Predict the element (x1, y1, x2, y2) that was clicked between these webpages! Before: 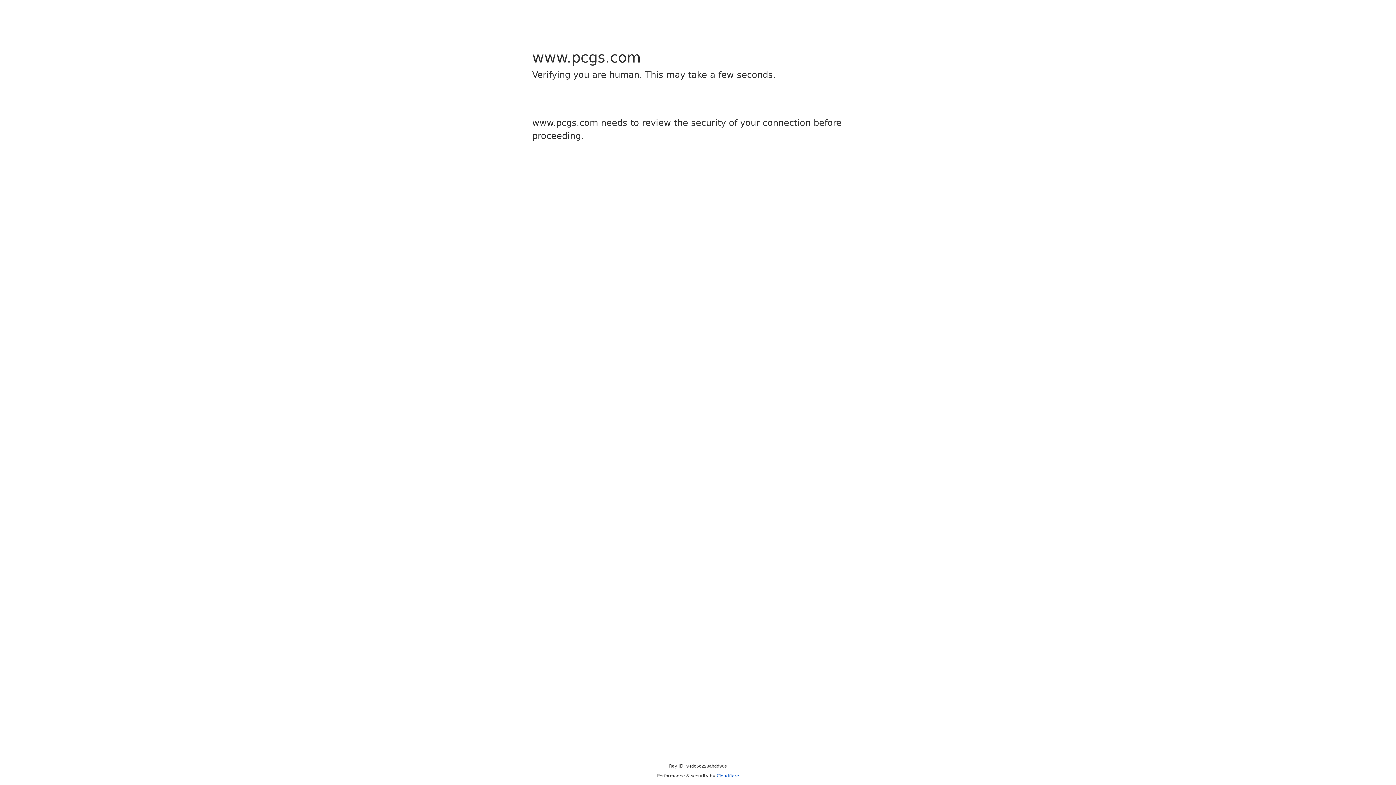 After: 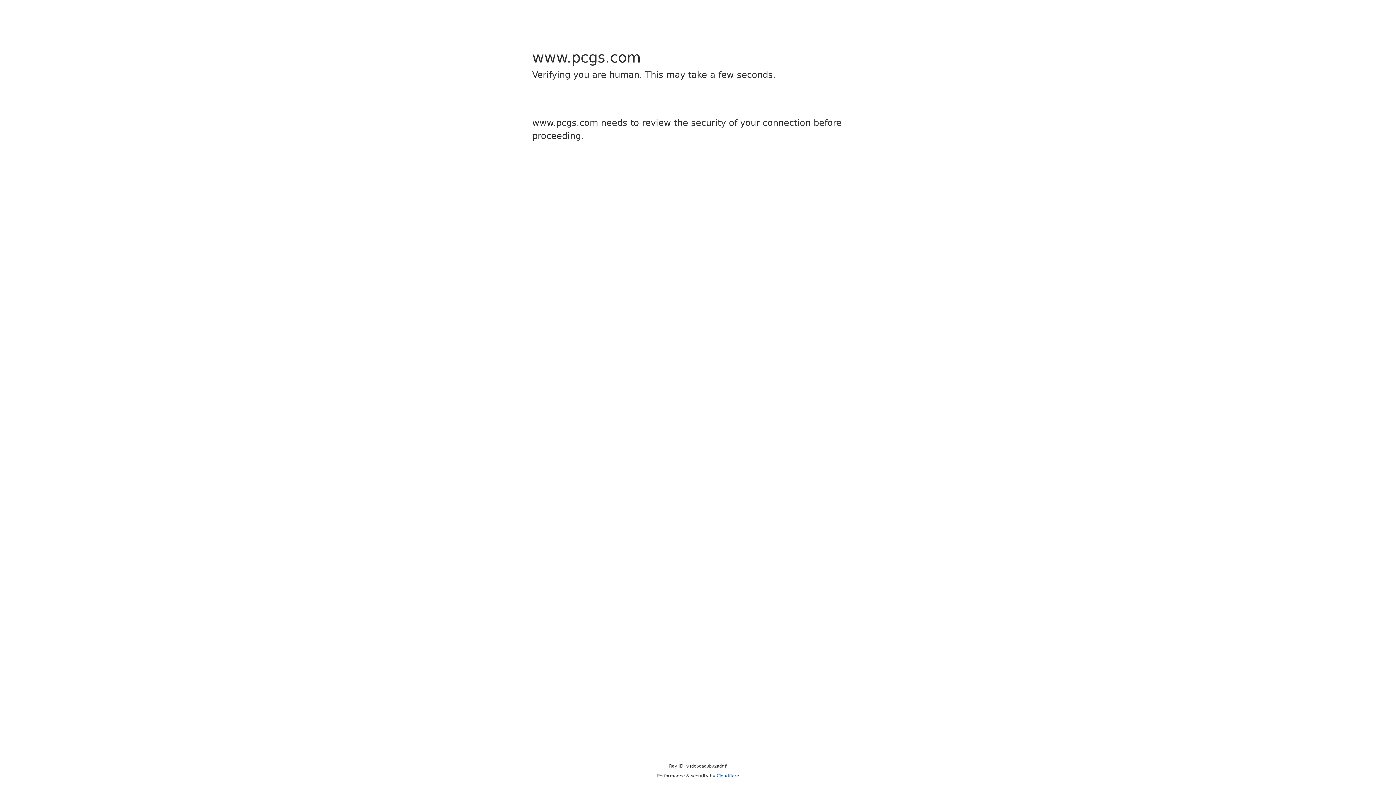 Action: bbox: (716, 773, 739, 778) label: Cloudflare